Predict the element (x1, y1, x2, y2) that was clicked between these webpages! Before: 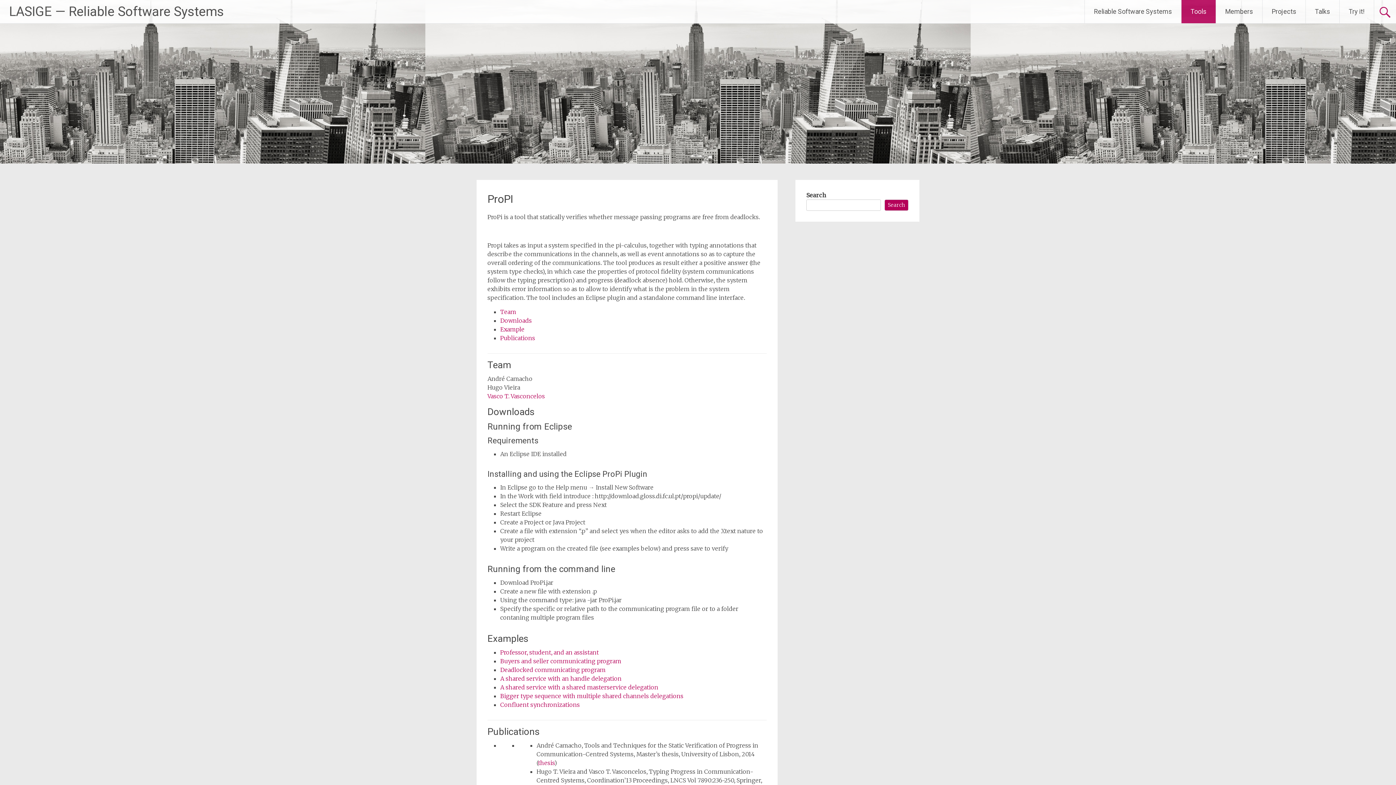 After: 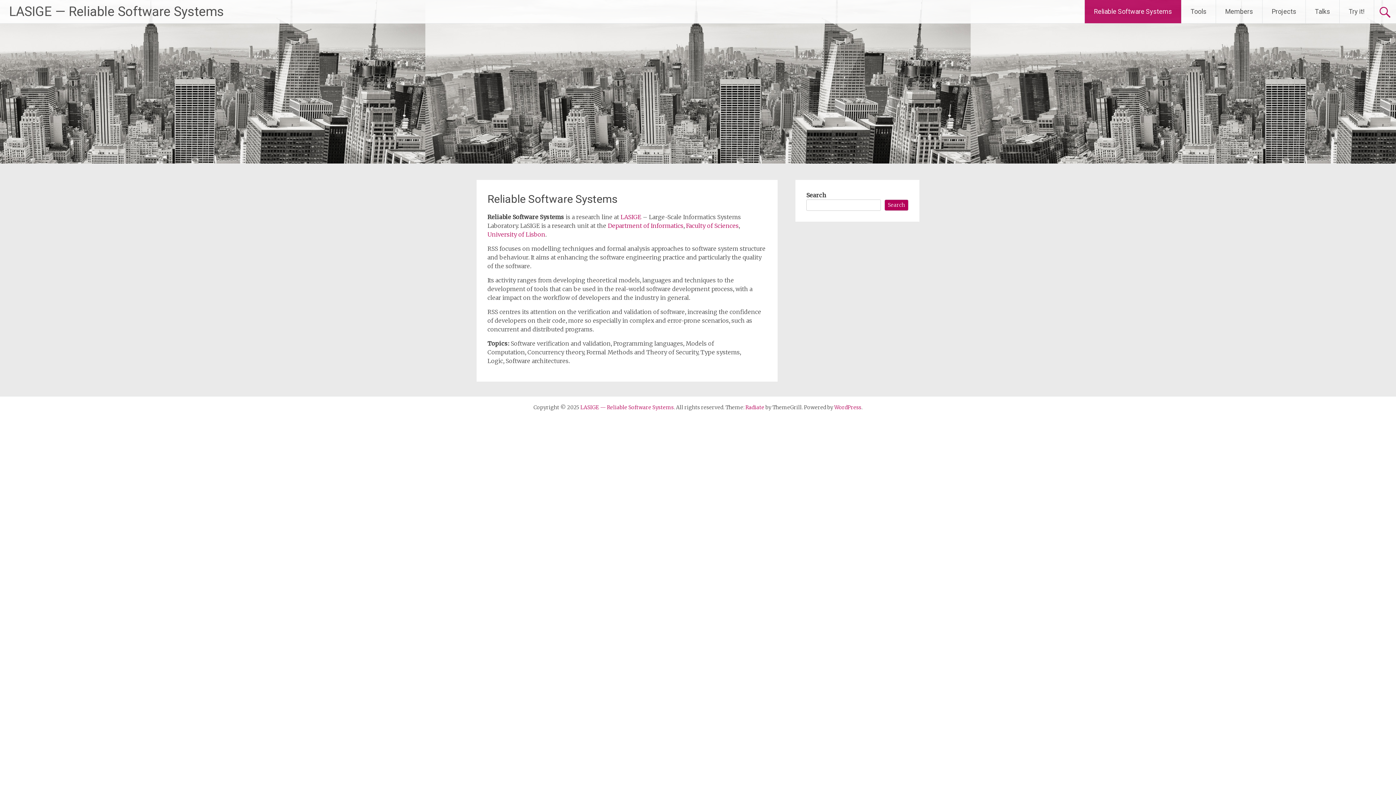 Action: bbox: (500, 684, 658, 691) label: A shared service with a shared masterservice delegation